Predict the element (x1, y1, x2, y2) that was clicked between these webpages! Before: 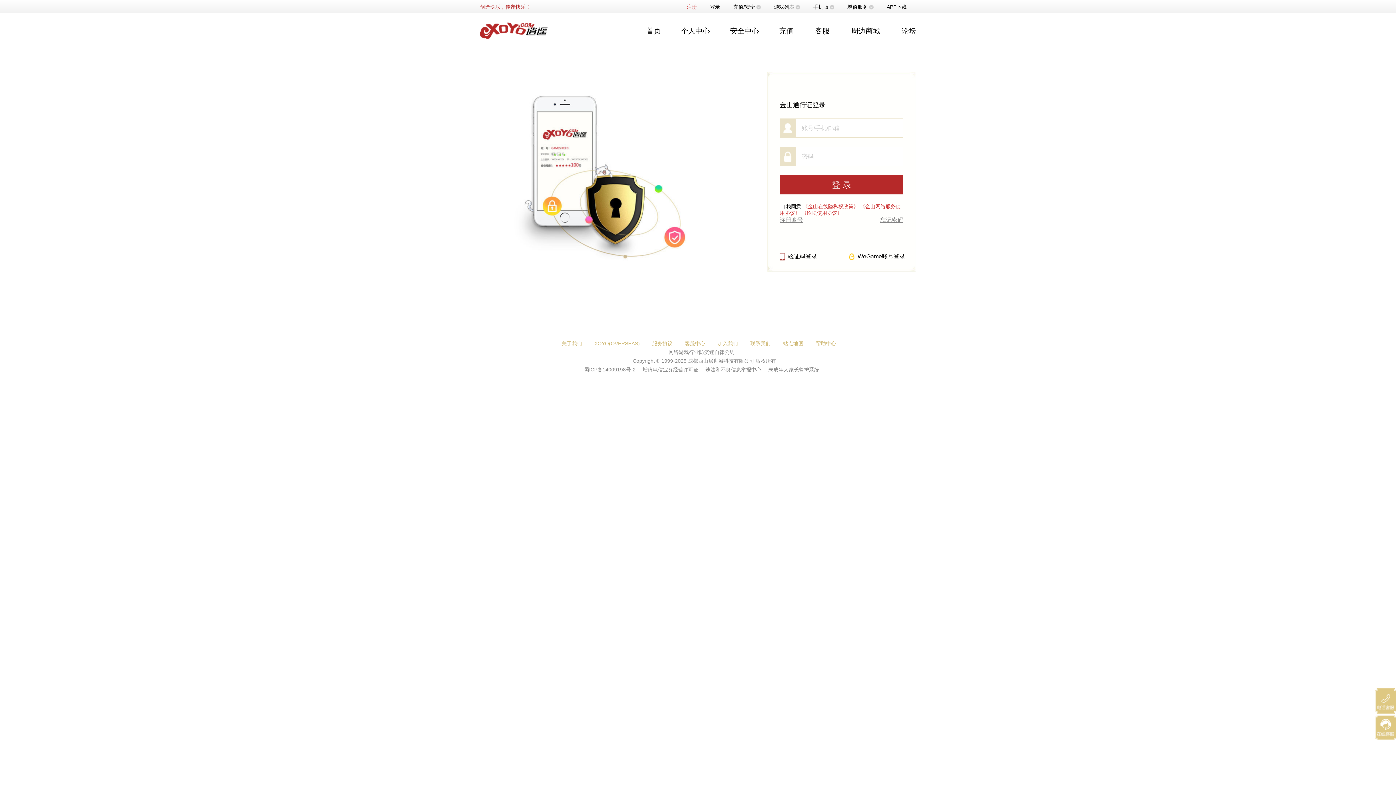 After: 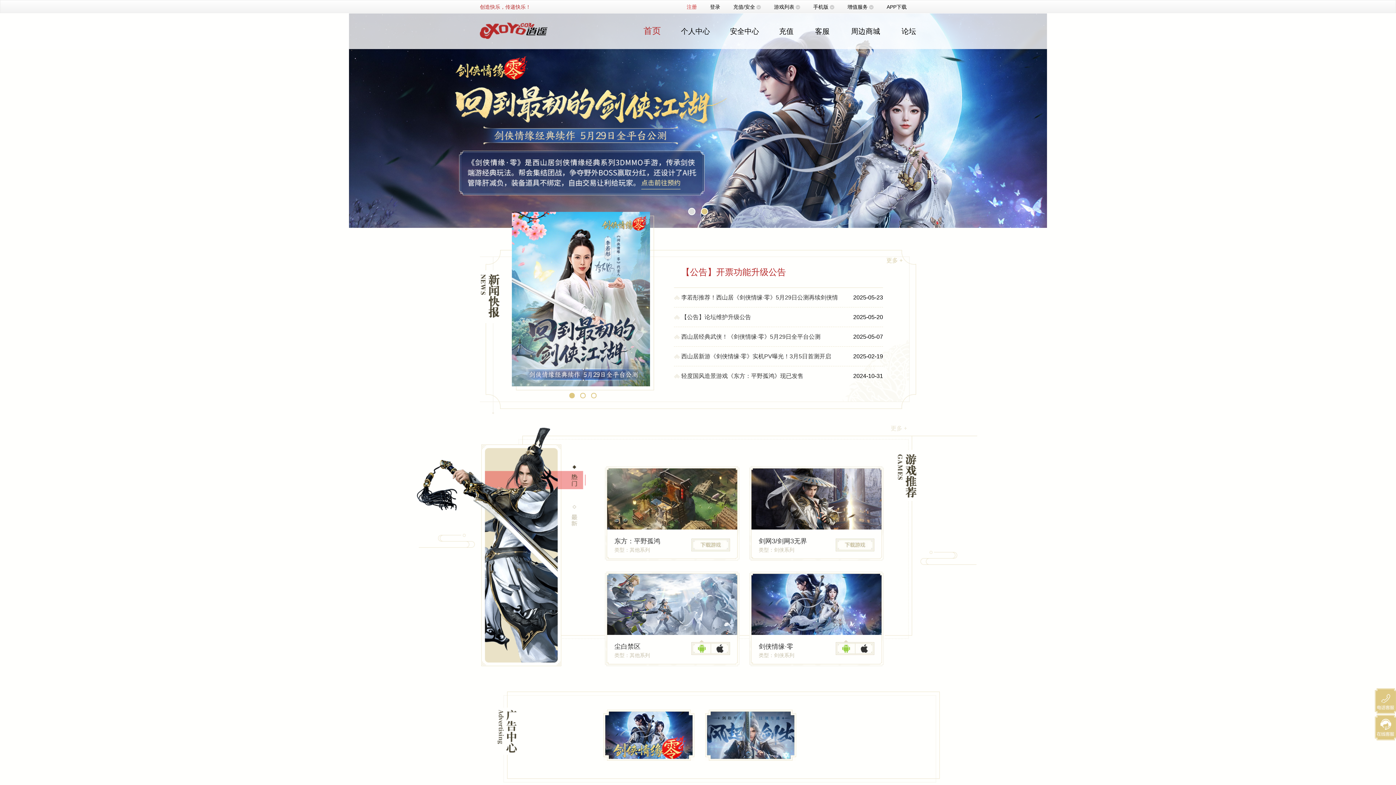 Action: label: 首页 bbox: (646, 26, 661, 34)